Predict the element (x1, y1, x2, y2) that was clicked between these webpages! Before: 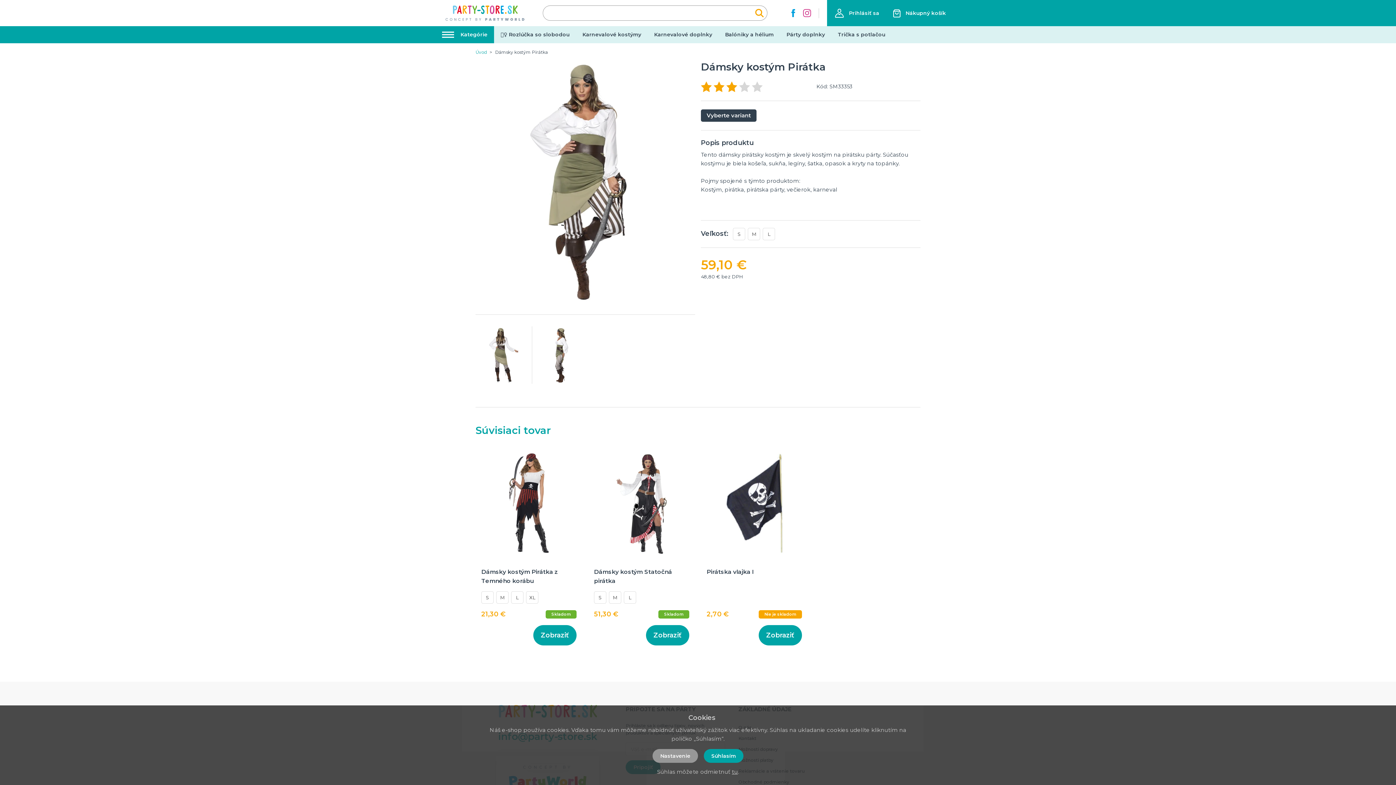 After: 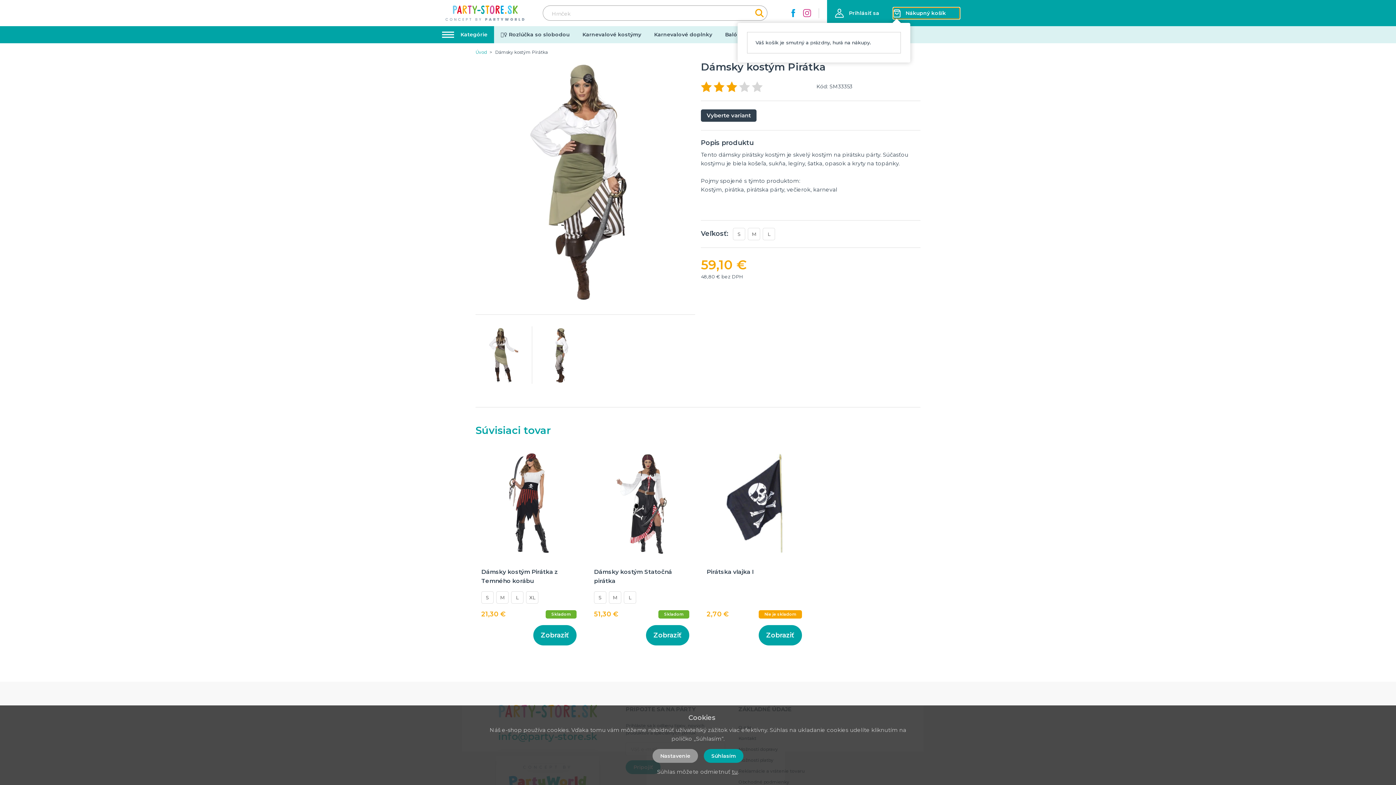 Action: bbox: (893, 7, 946, 18) label: Nákupný košík